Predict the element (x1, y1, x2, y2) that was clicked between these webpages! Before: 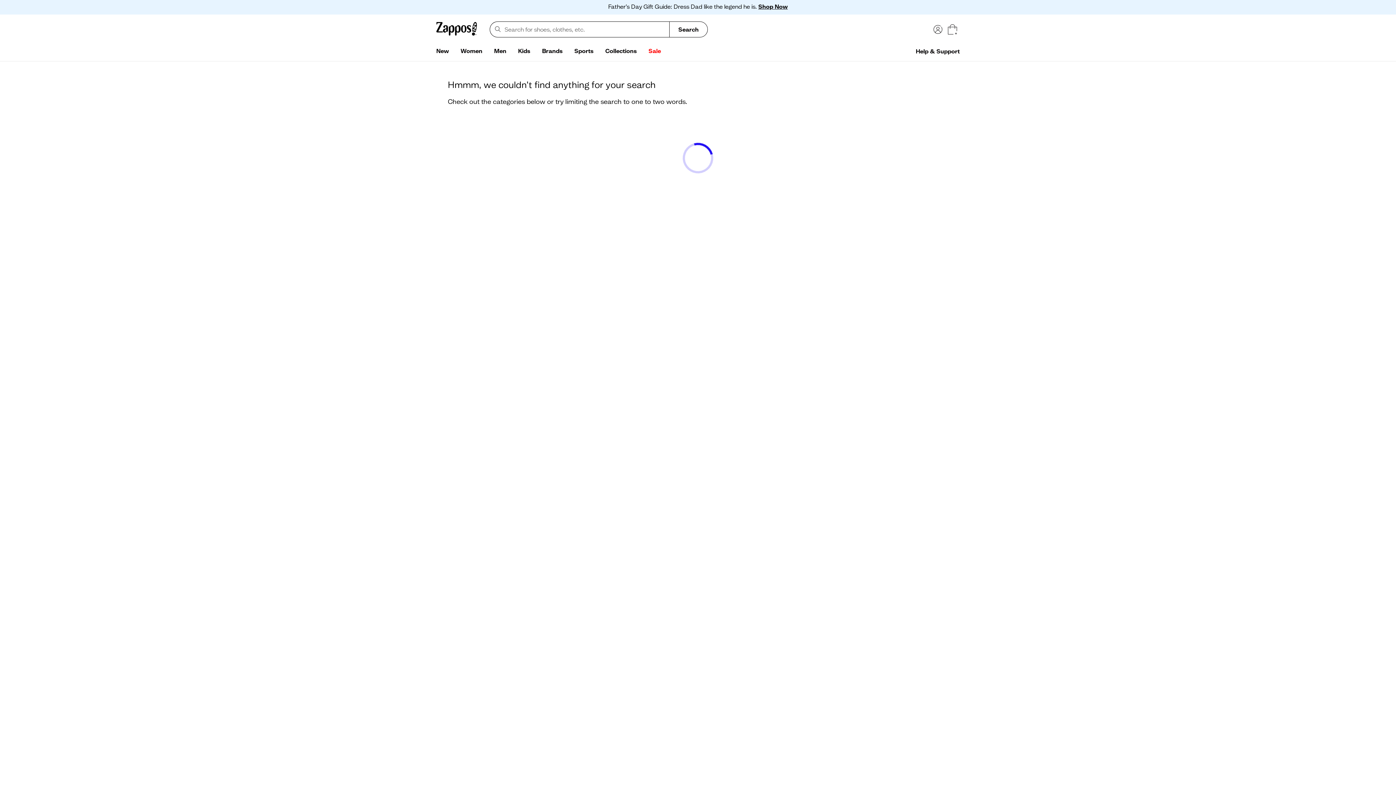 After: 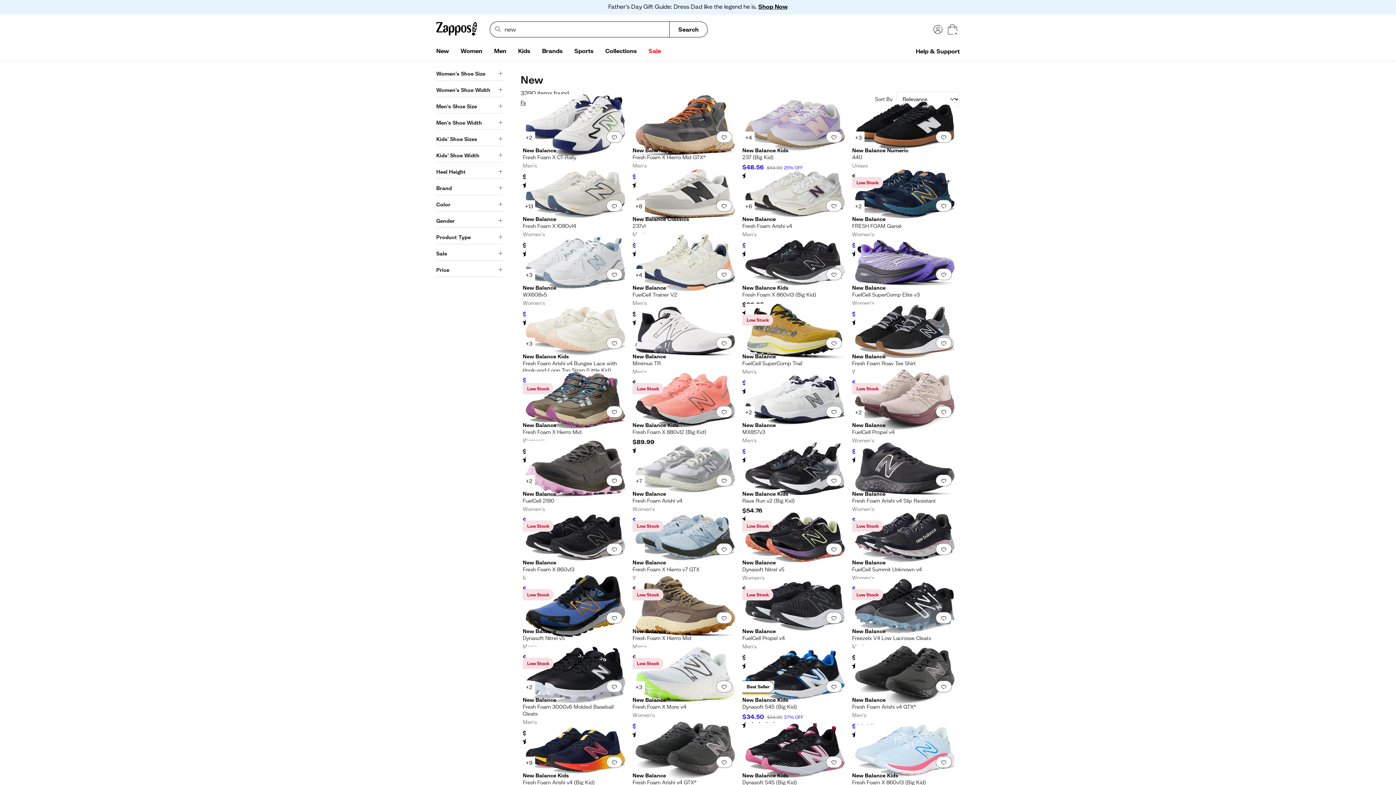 Action: label: New bbox: (430, 44, 454, 58)